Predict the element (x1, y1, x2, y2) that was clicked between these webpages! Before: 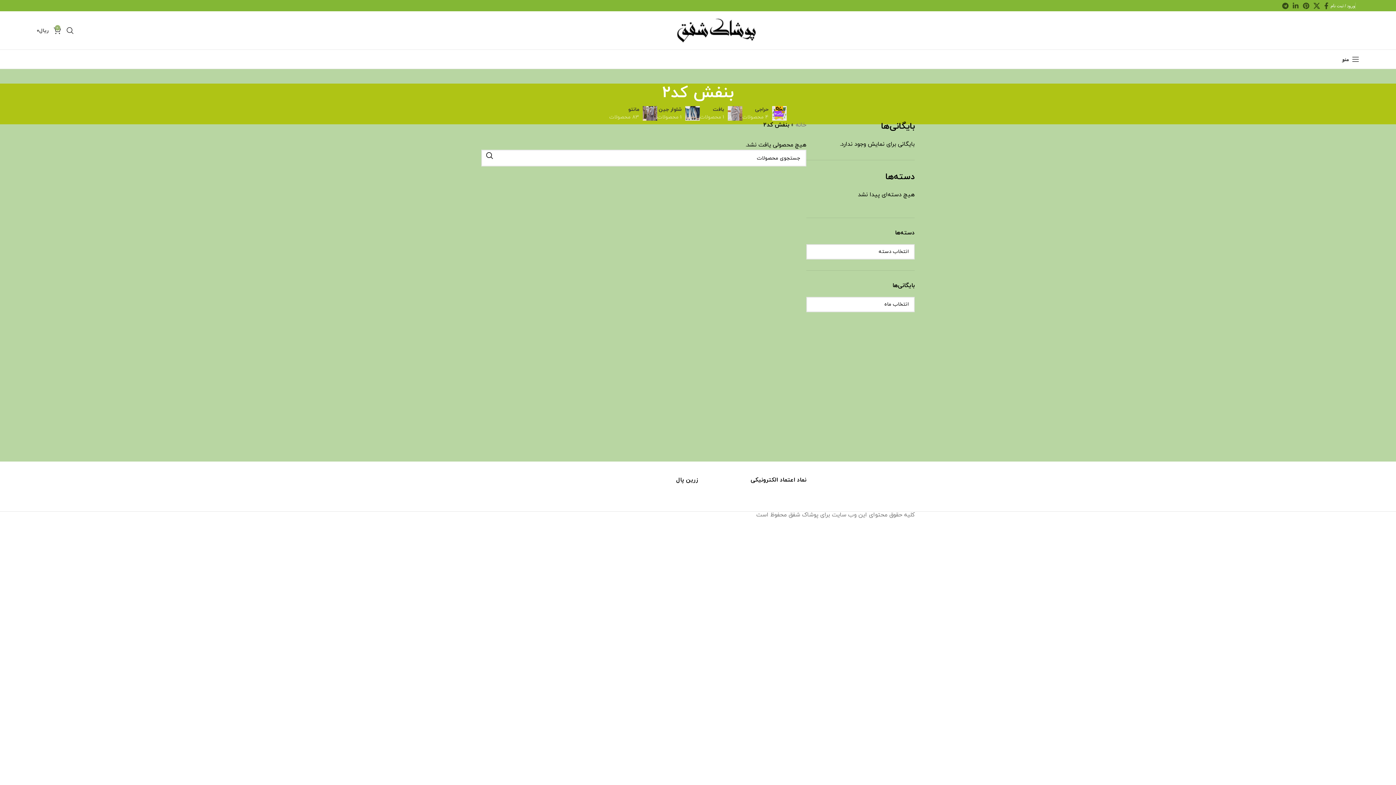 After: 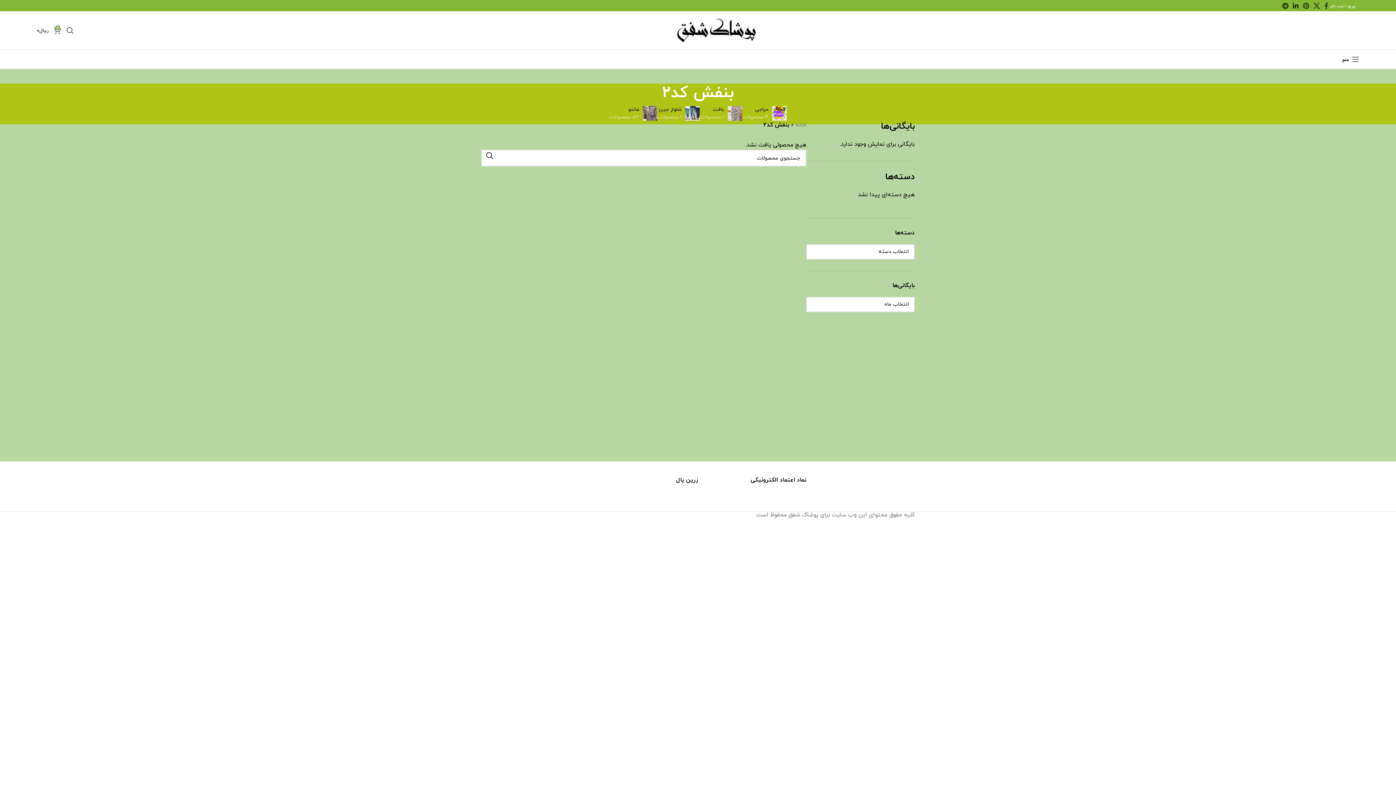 Action: label: لینک اجتماعی لینکدین bbox: (1290, 0, 1301, 11)